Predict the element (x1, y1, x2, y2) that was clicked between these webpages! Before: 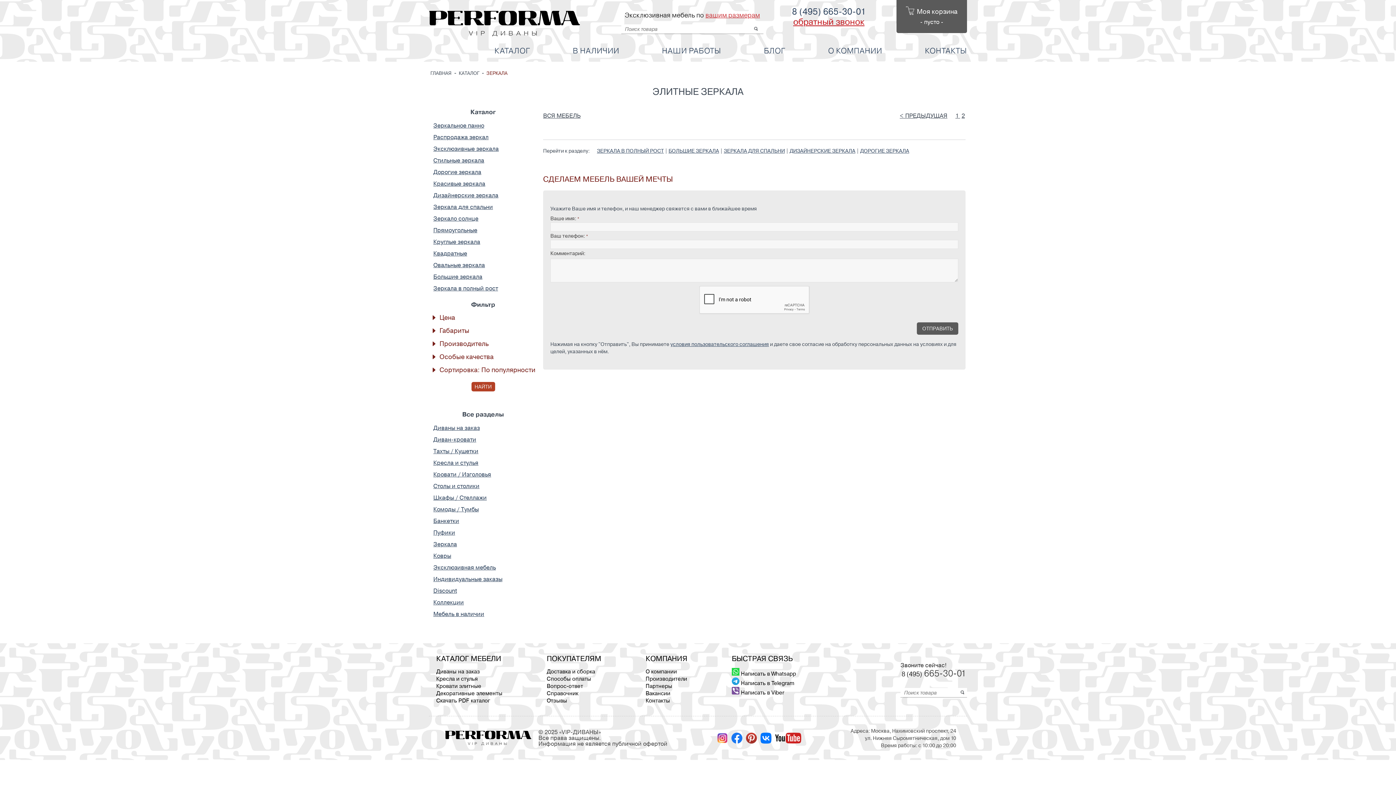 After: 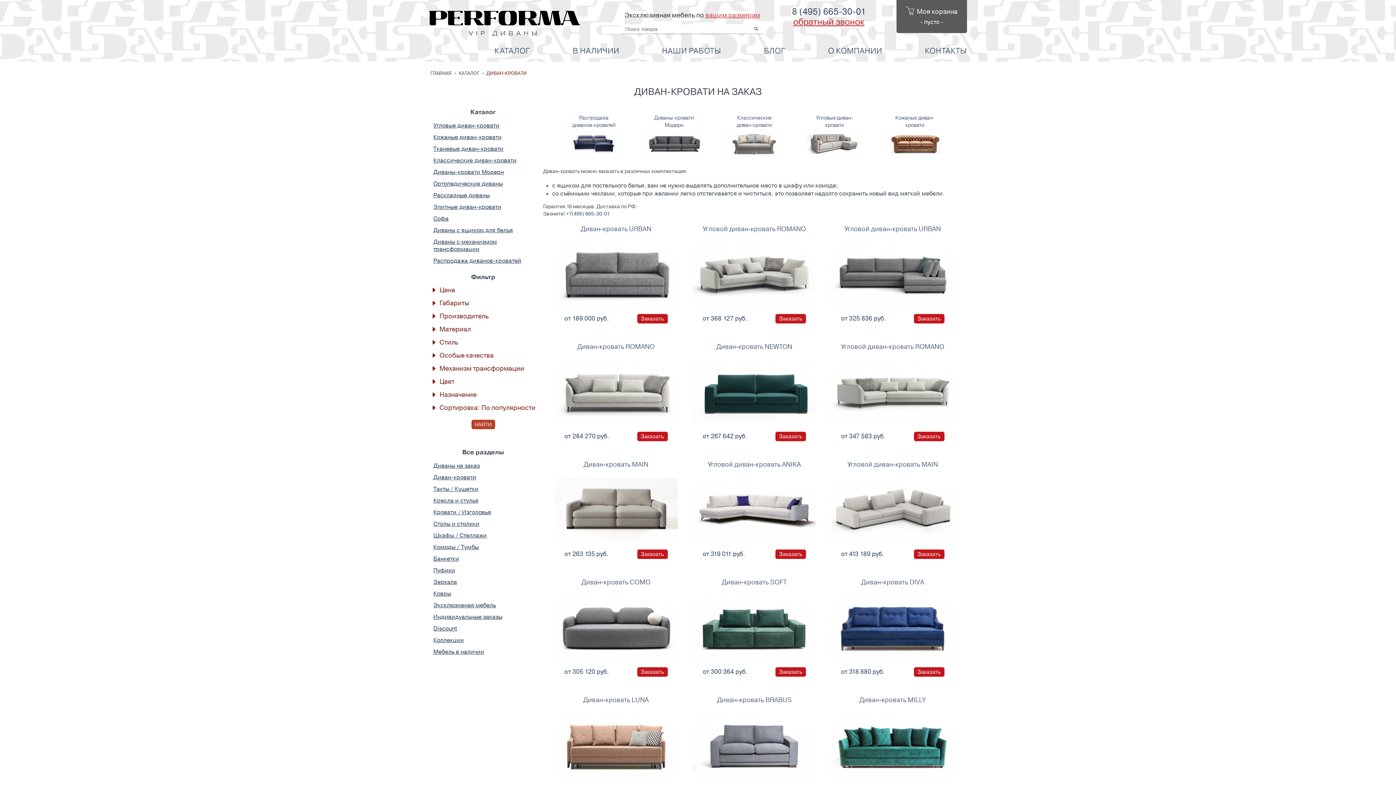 Action: bbox: (433, 434, 476, 445) label: Диван-кровати